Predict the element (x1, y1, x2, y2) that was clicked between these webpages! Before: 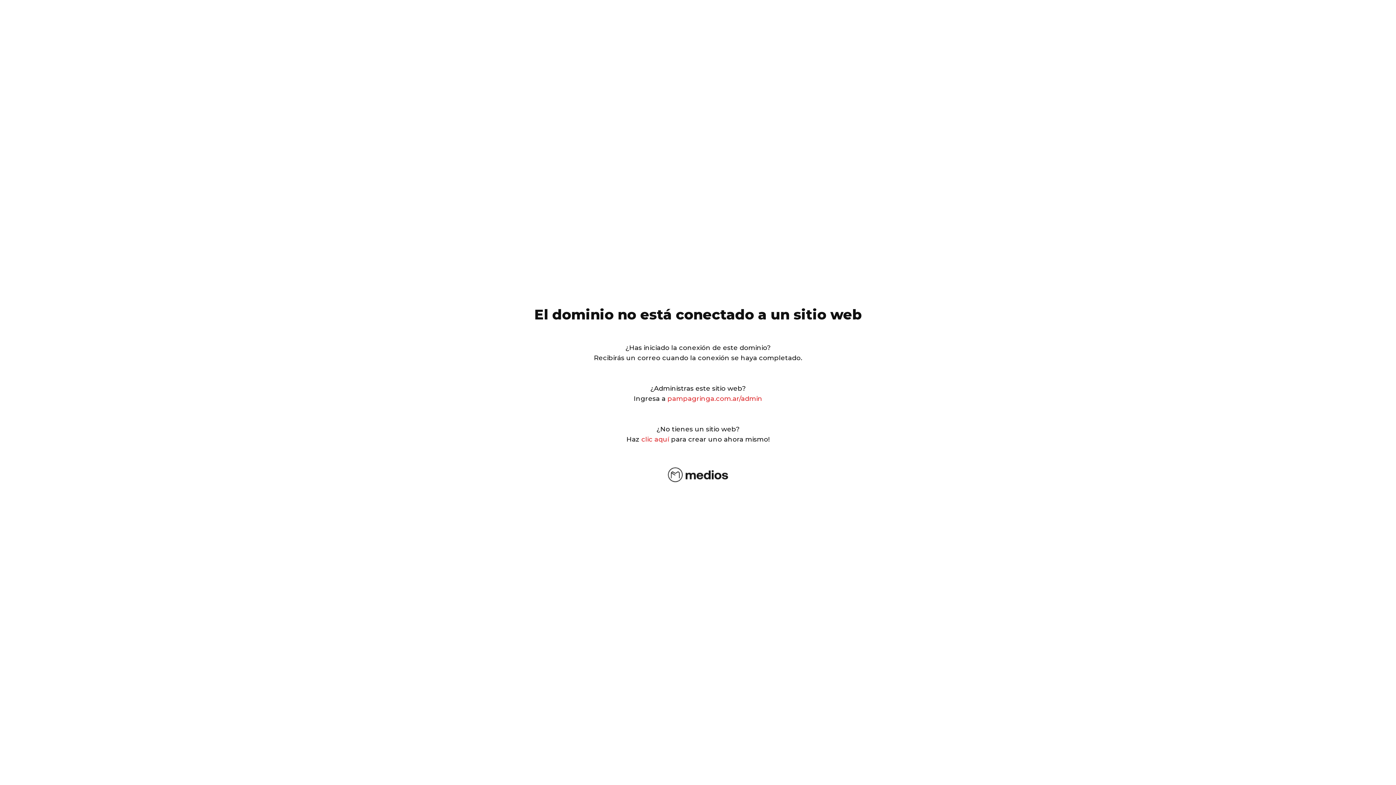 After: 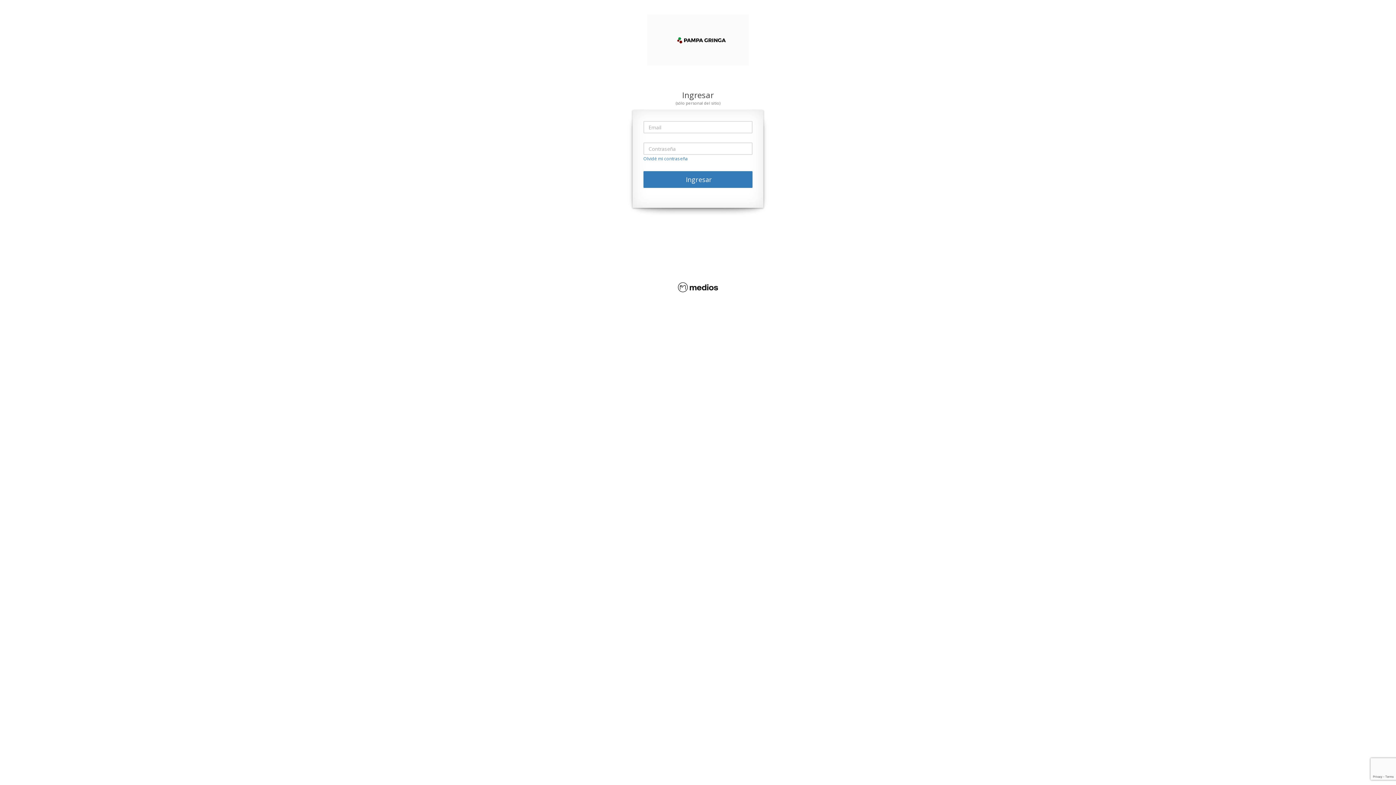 Action: label: pampagringa.com.ar/admin bbox: (667, 394, 762, 402)